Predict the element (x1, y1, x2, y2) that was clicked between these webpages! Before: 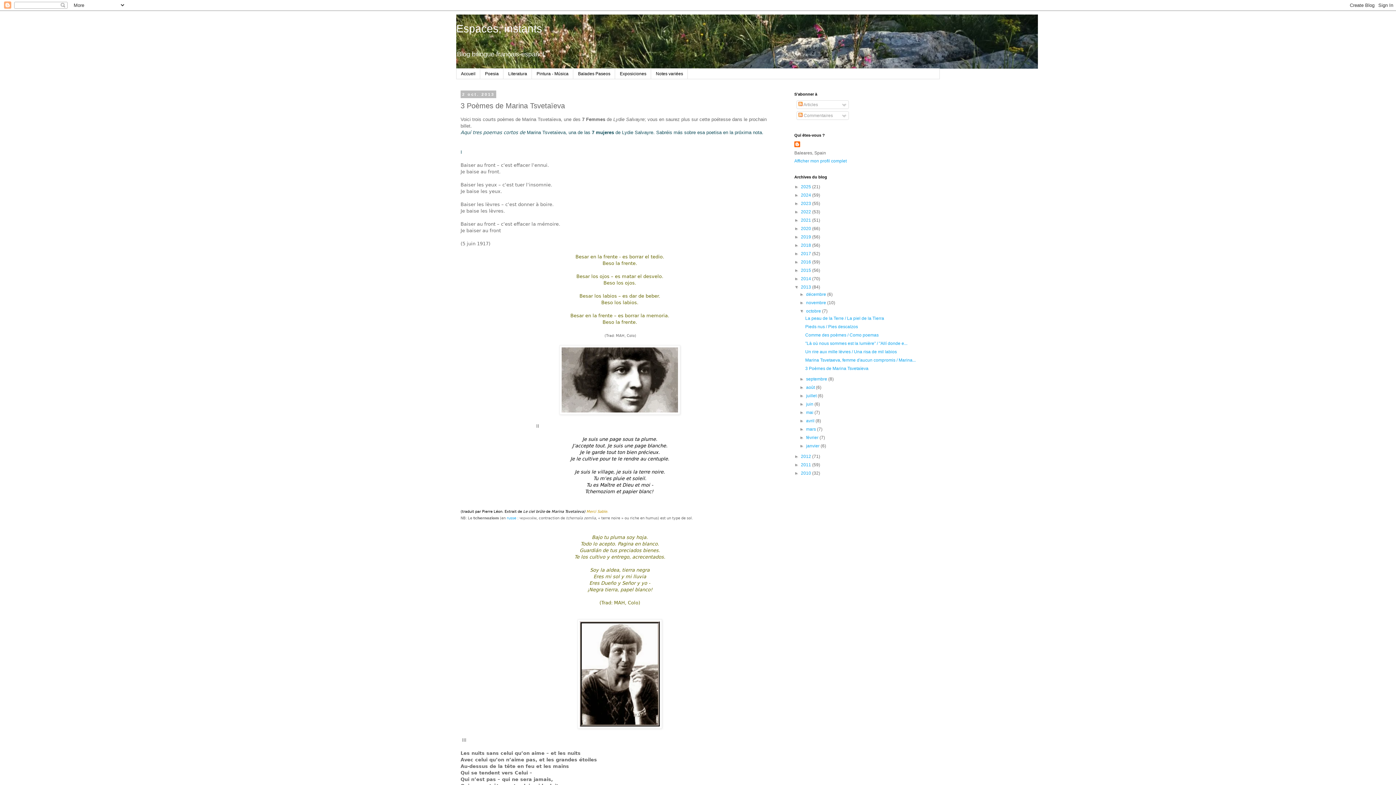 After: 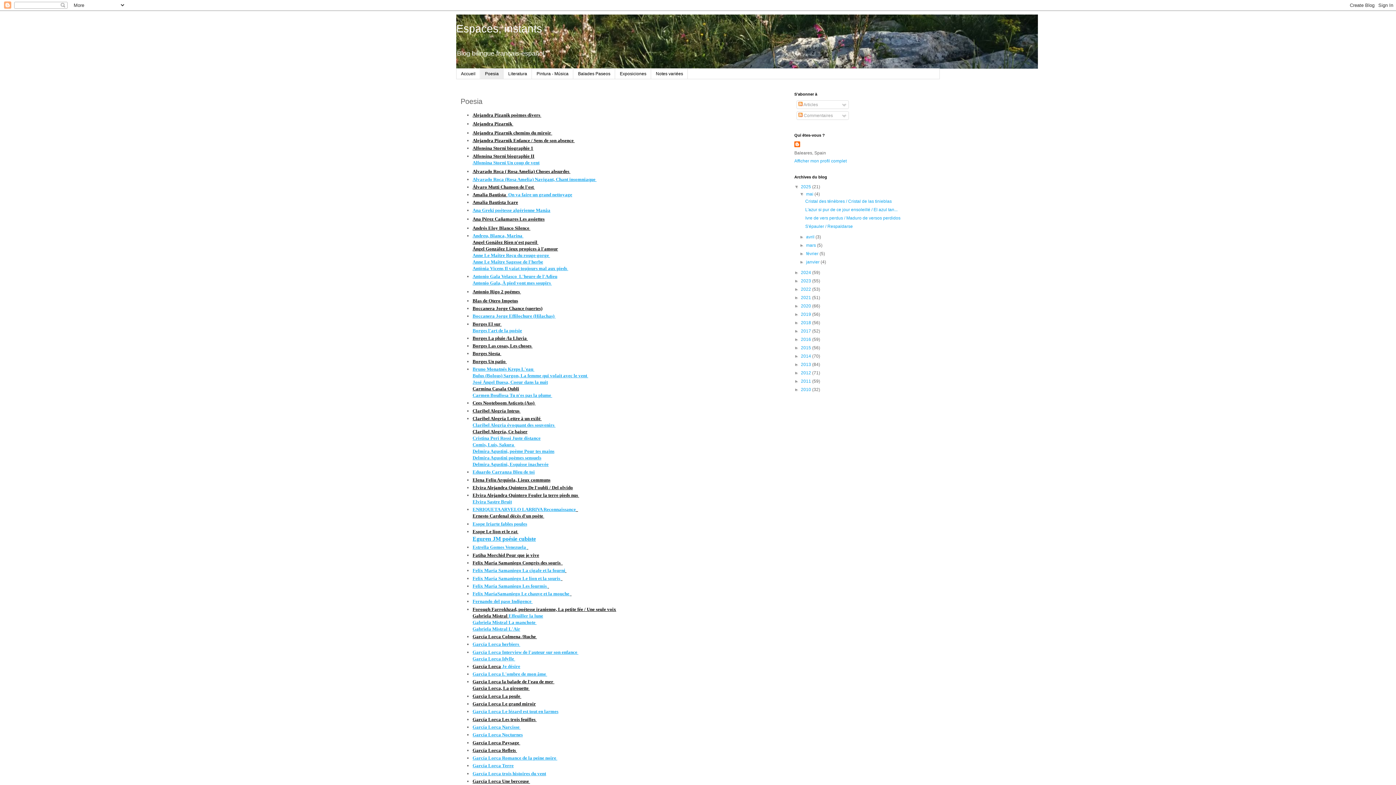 Action: label: Poesia bbox: (480, 68, 503, 79)